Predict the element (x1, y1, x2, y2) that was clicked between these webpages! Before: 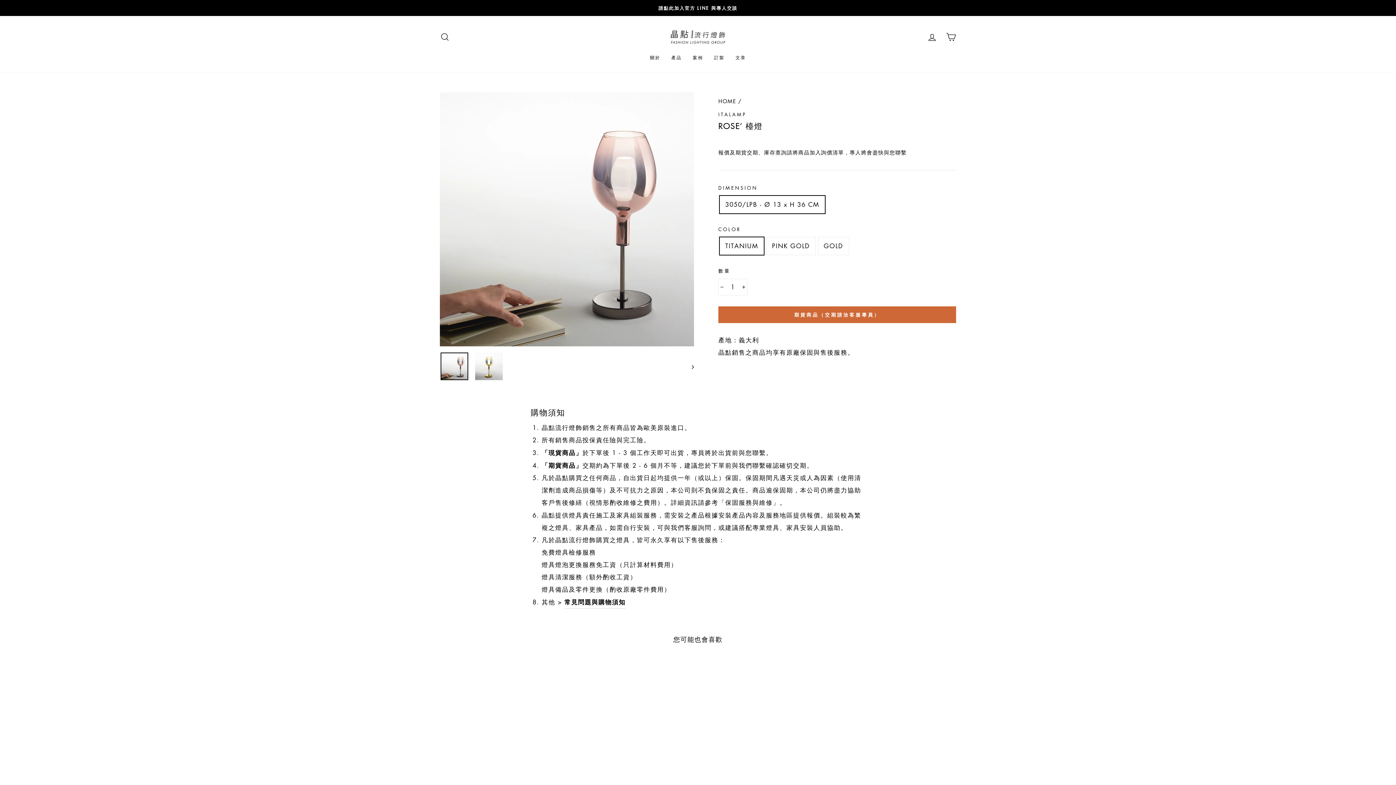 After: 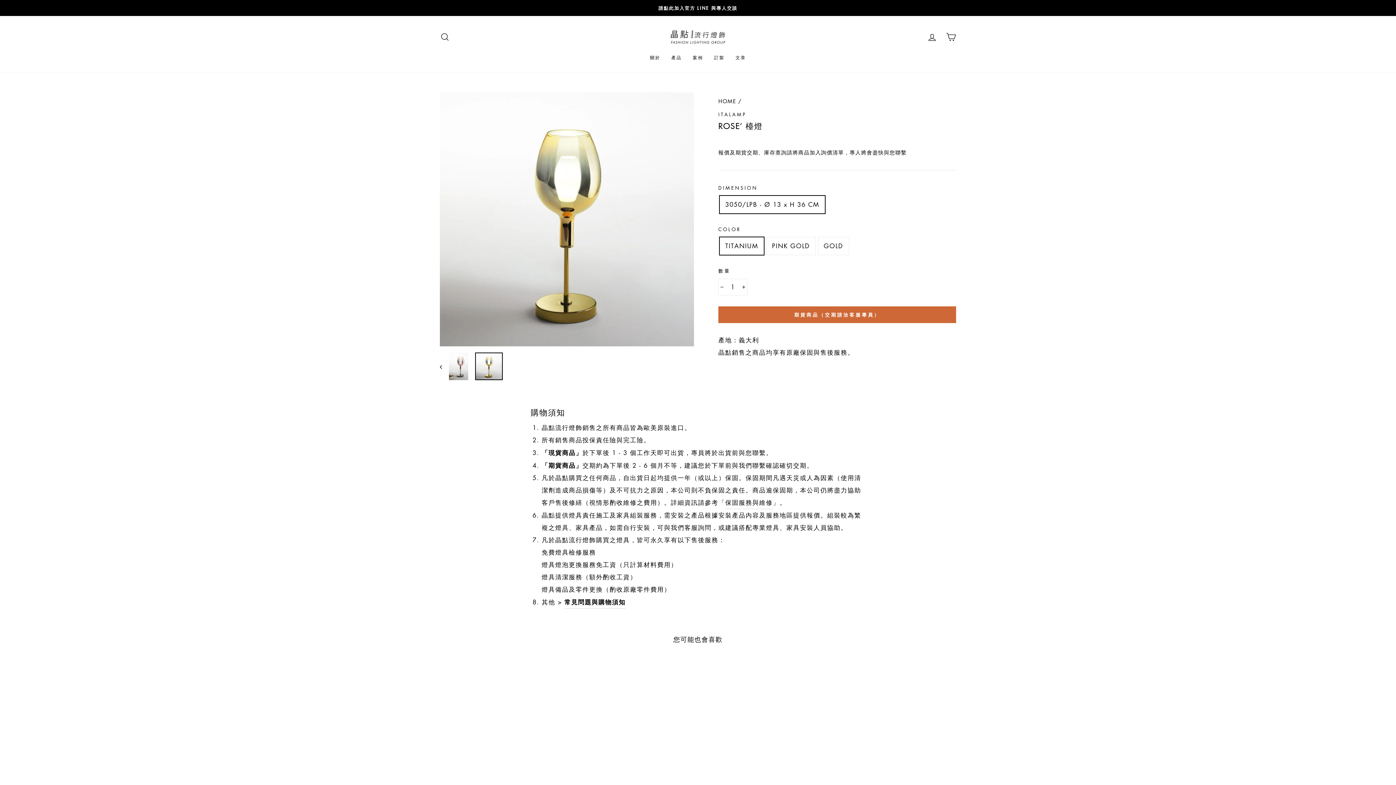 Action: bbox: (475, 352, 502, 380)